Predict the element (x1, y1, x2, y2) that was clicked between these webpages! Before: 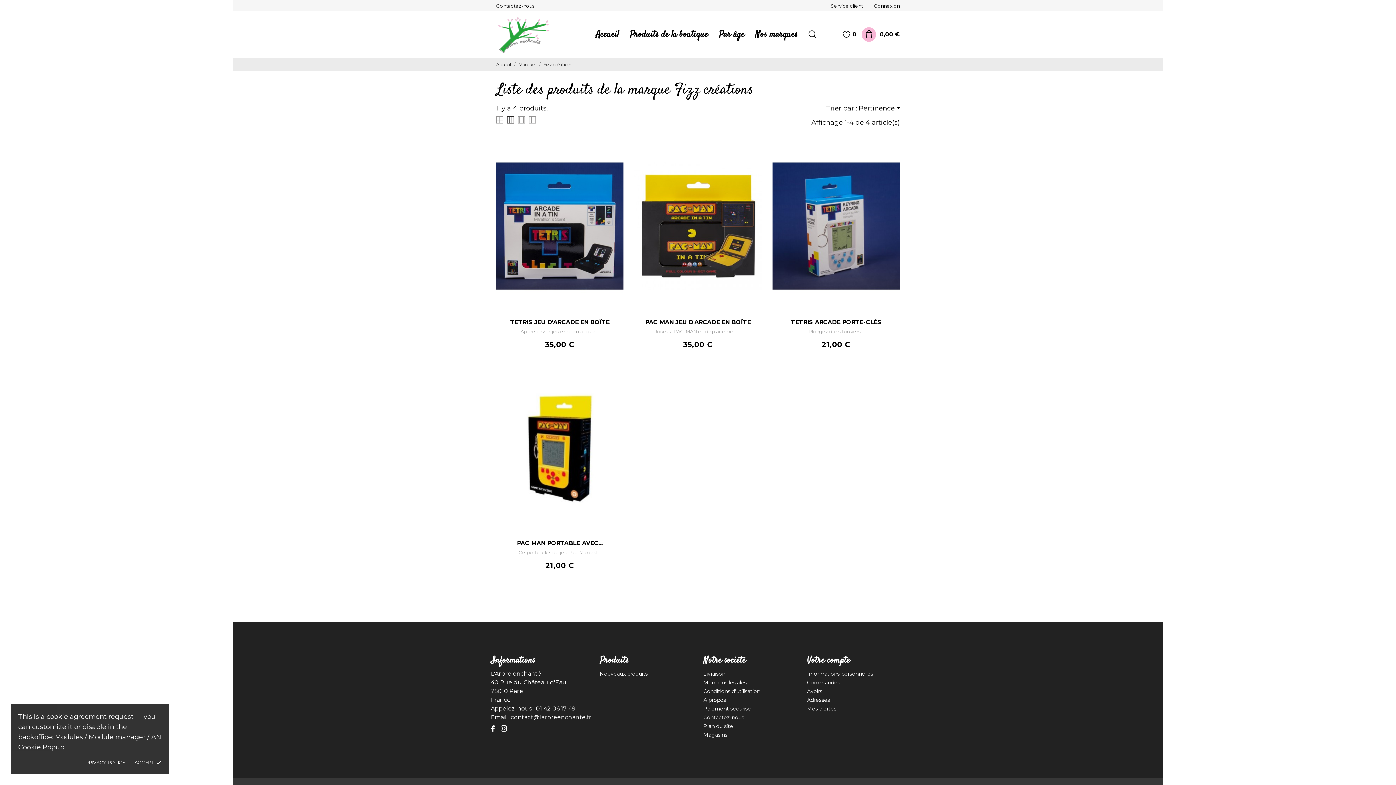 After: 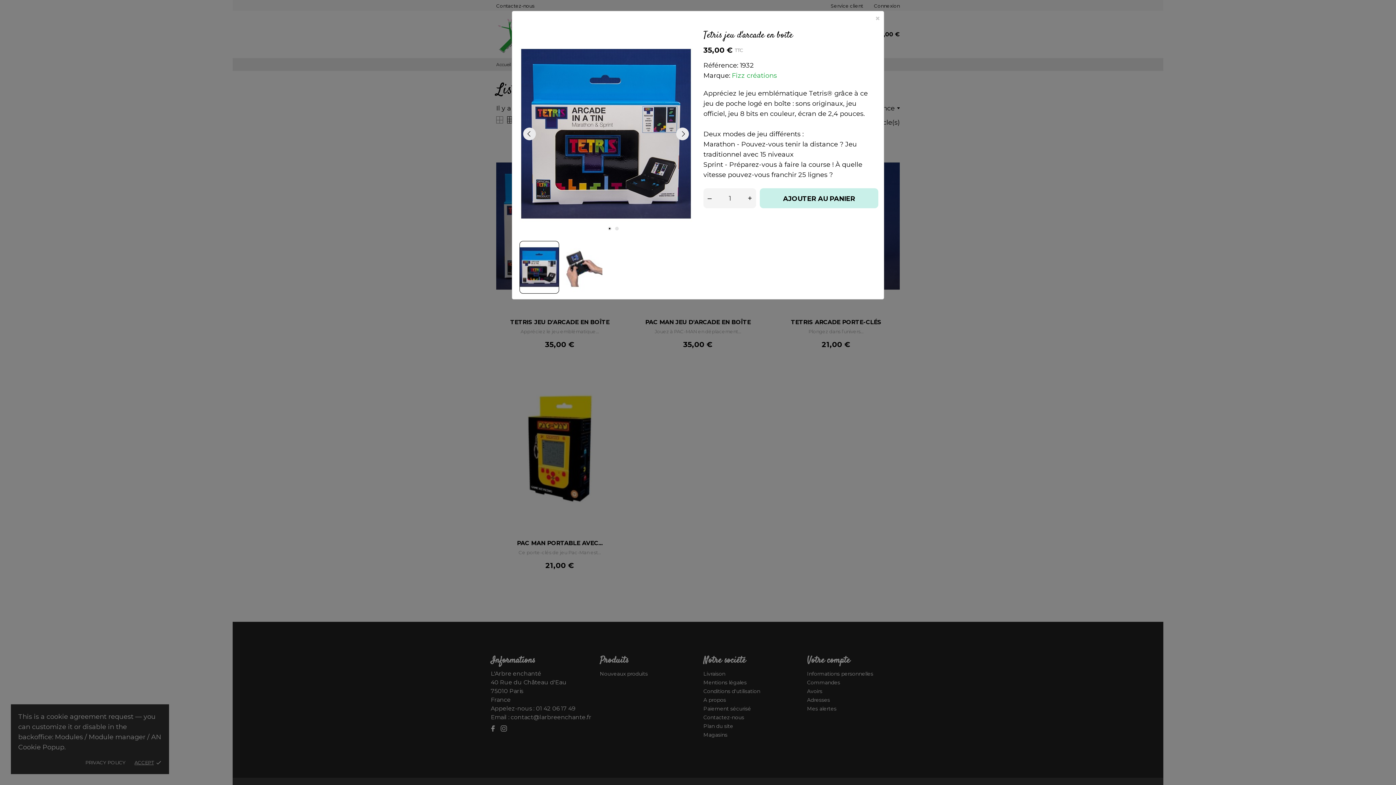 Action: bbox: (609, 157, 620, 168) label: Tetris jeu d'arcade en boîte